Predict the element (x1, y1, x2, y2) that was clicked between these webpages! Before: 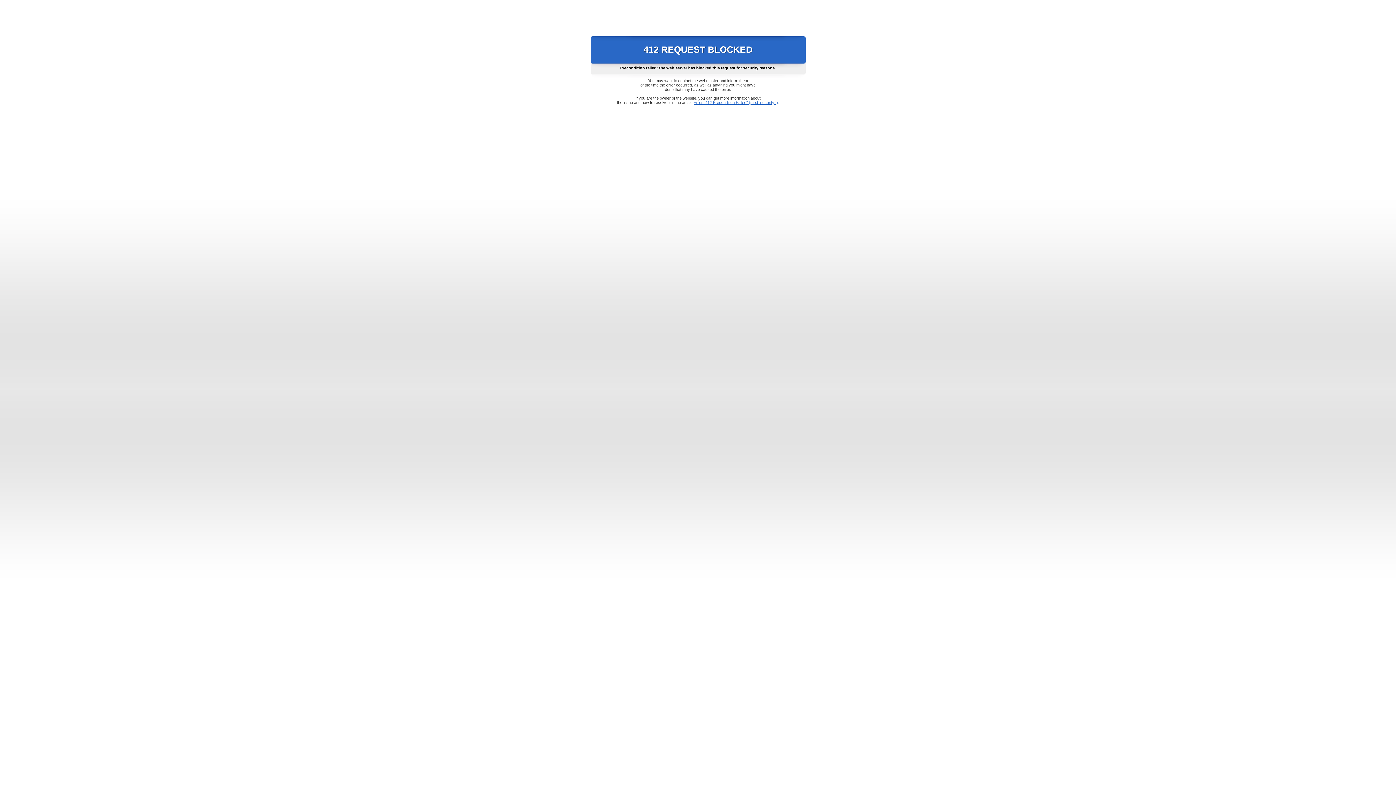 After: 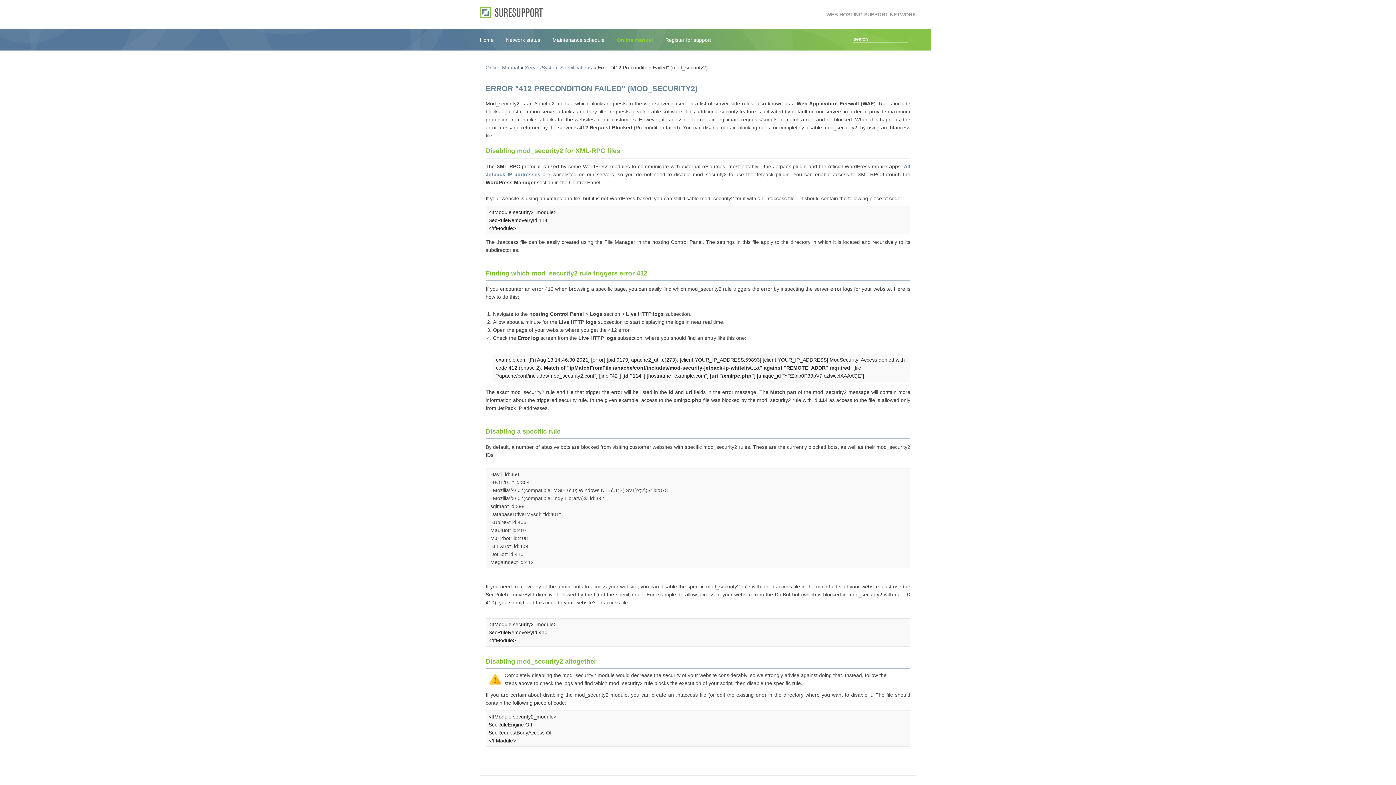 Action: bbox: (693, 100, 778, 104) label: Error "412 Precondition Failed" (mod_security2)